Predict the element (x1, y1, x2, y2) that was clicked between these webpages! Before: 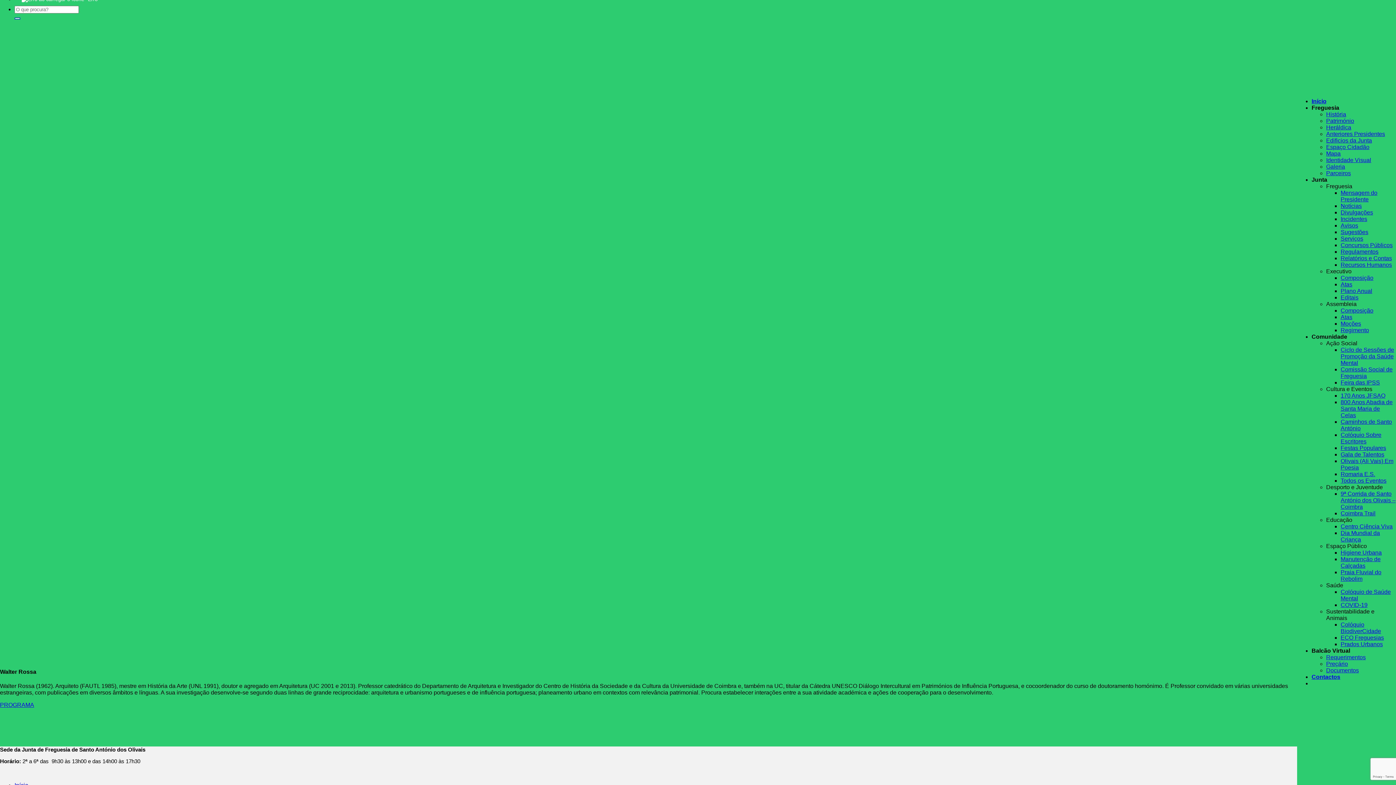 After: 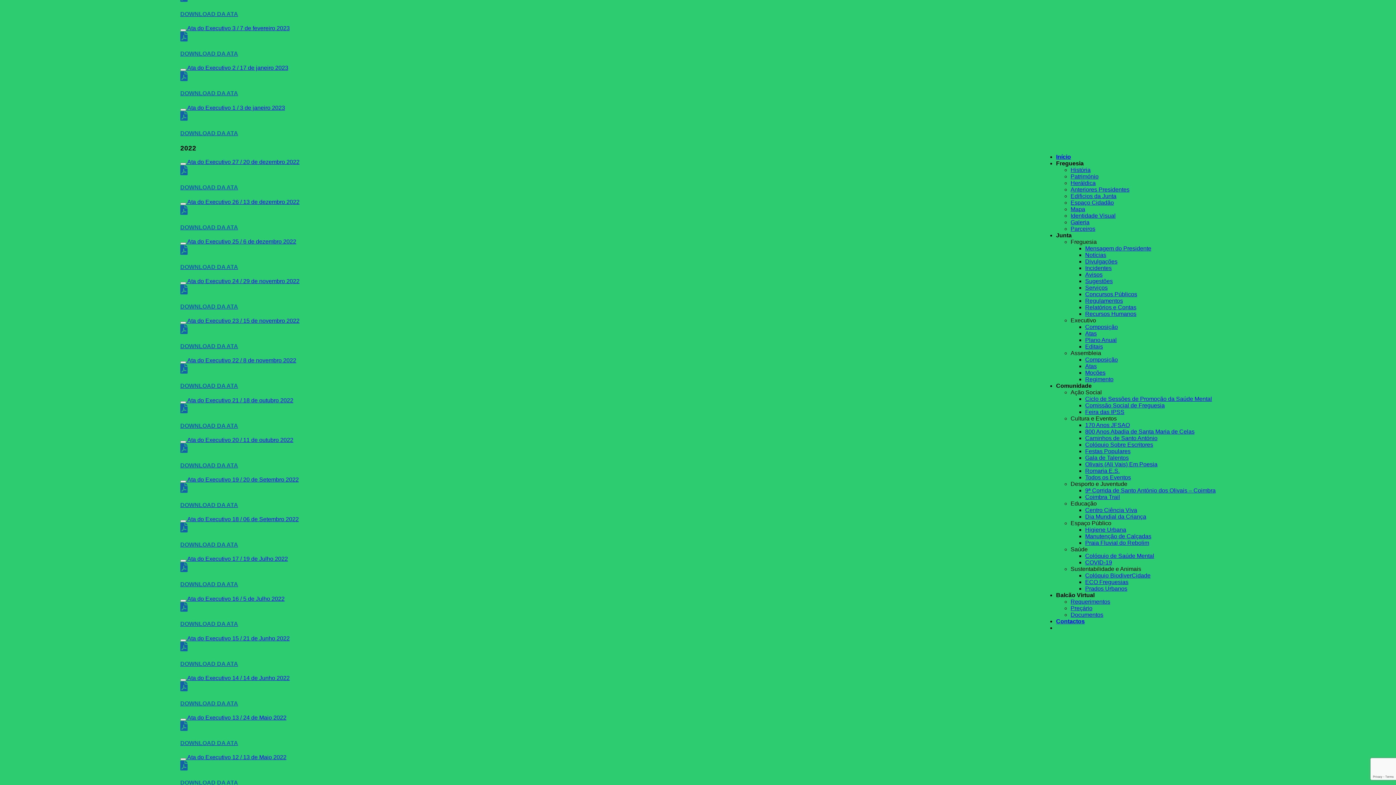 Action: bbox: (1341, 281, 1352, 287) label: Atas